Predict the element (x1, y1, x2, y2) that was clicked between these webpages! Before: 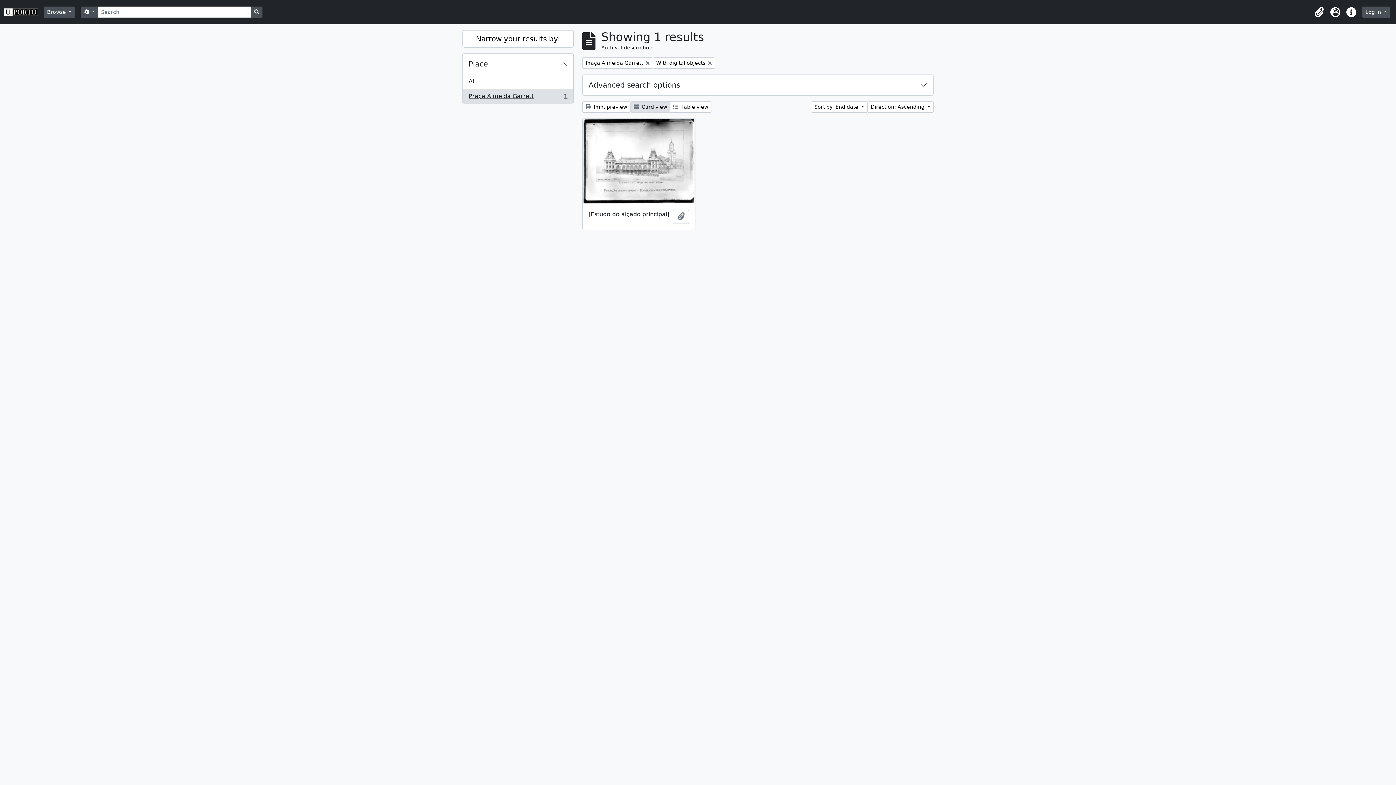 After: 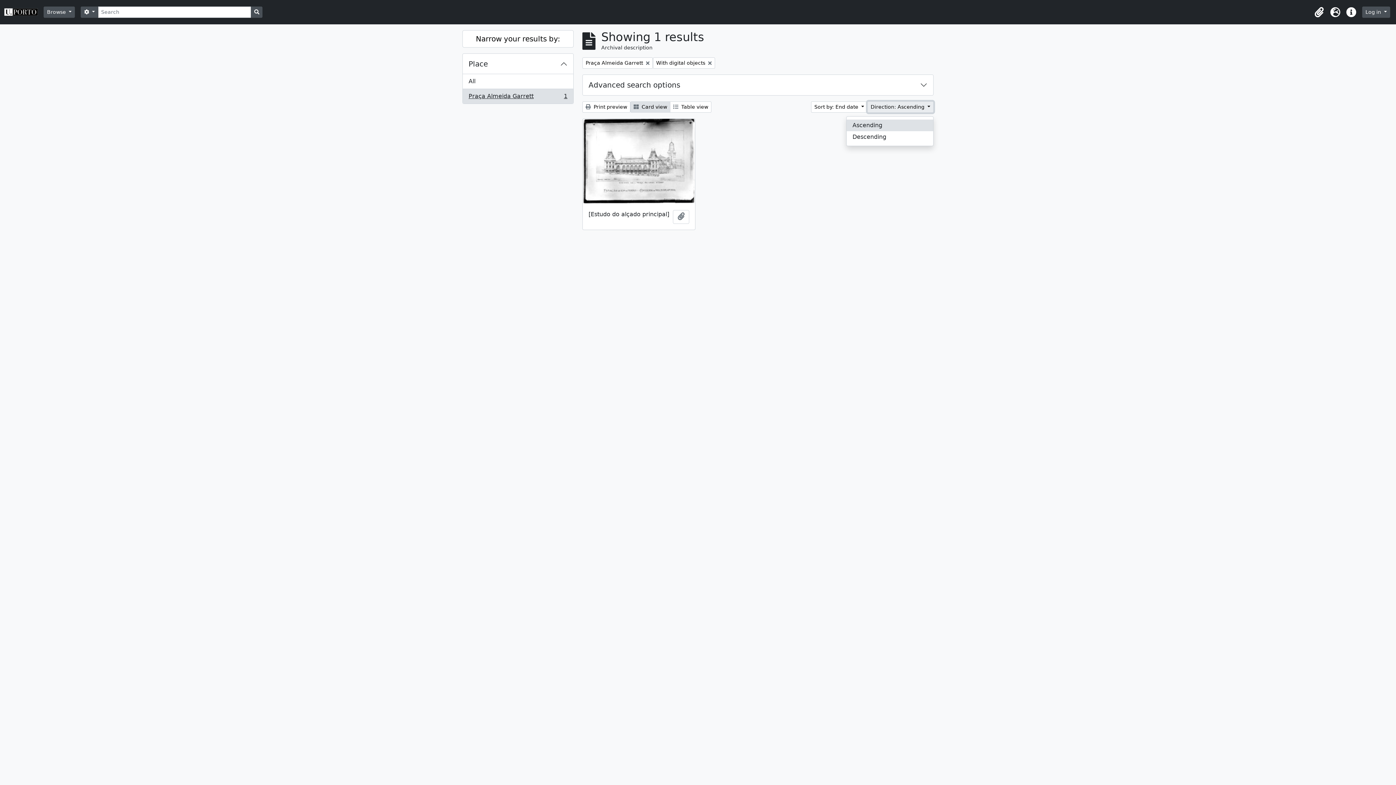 Action: label: Direction: Ascending  bbox: (867, 101, 933, 112)